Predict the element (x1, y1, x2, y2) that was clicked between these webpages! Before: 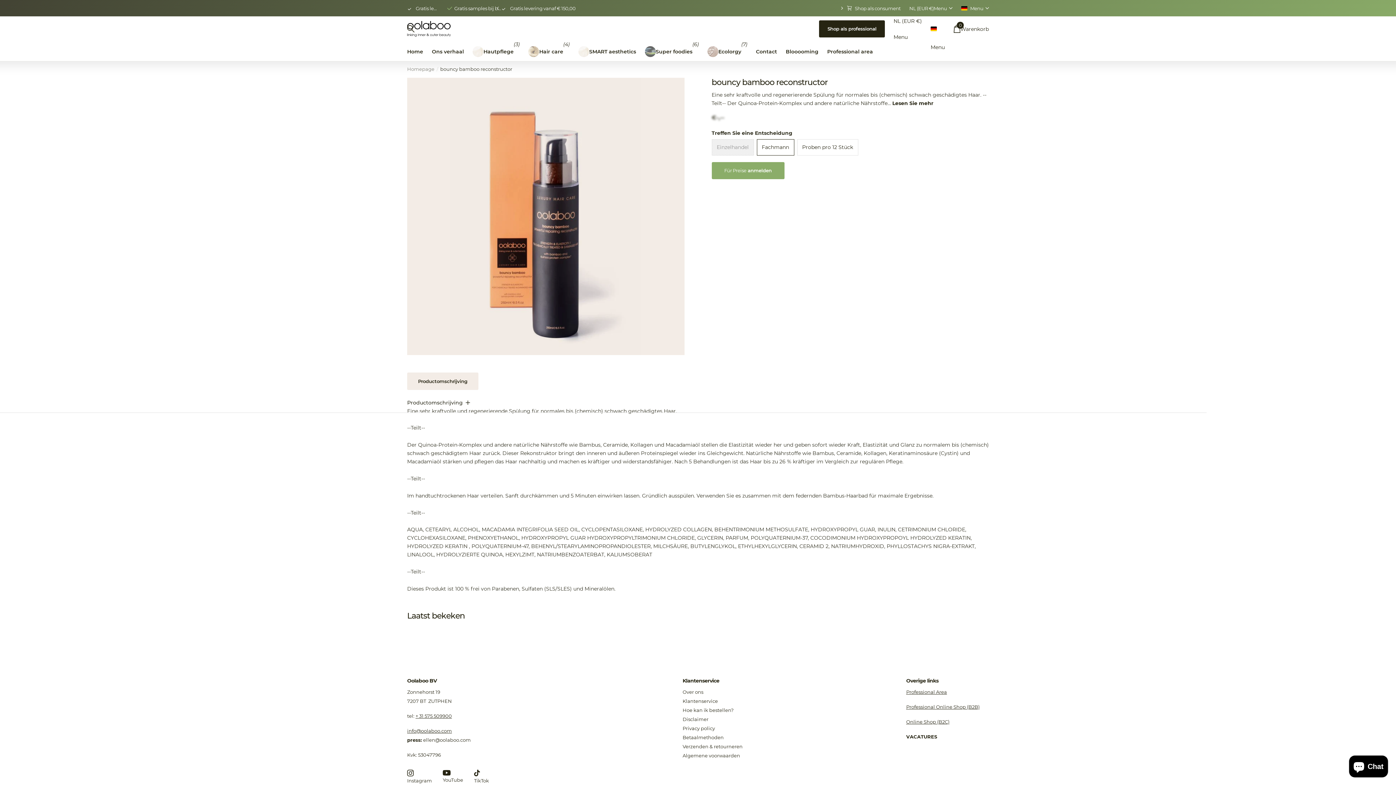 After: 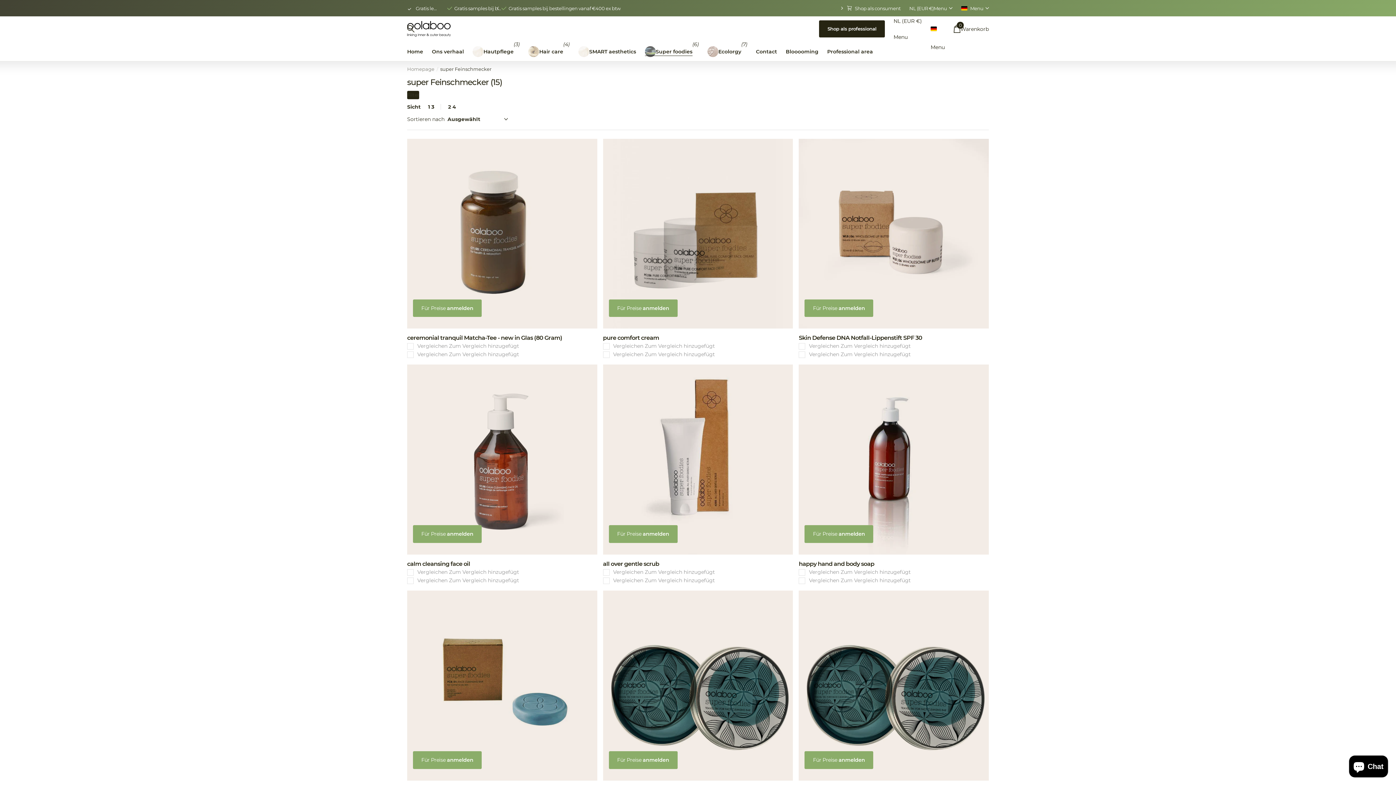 Action: label: Super foodies bbox: (644, 41, 692, 61)